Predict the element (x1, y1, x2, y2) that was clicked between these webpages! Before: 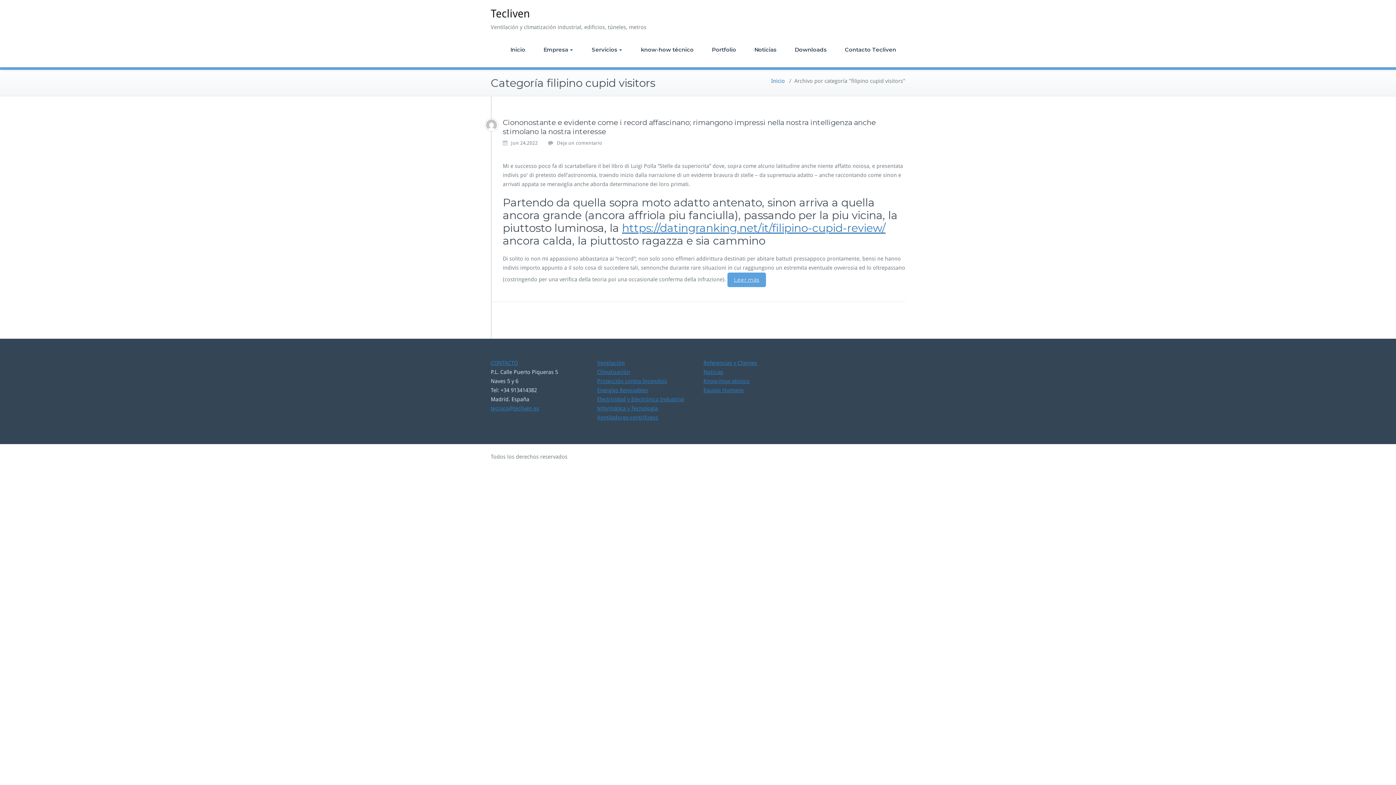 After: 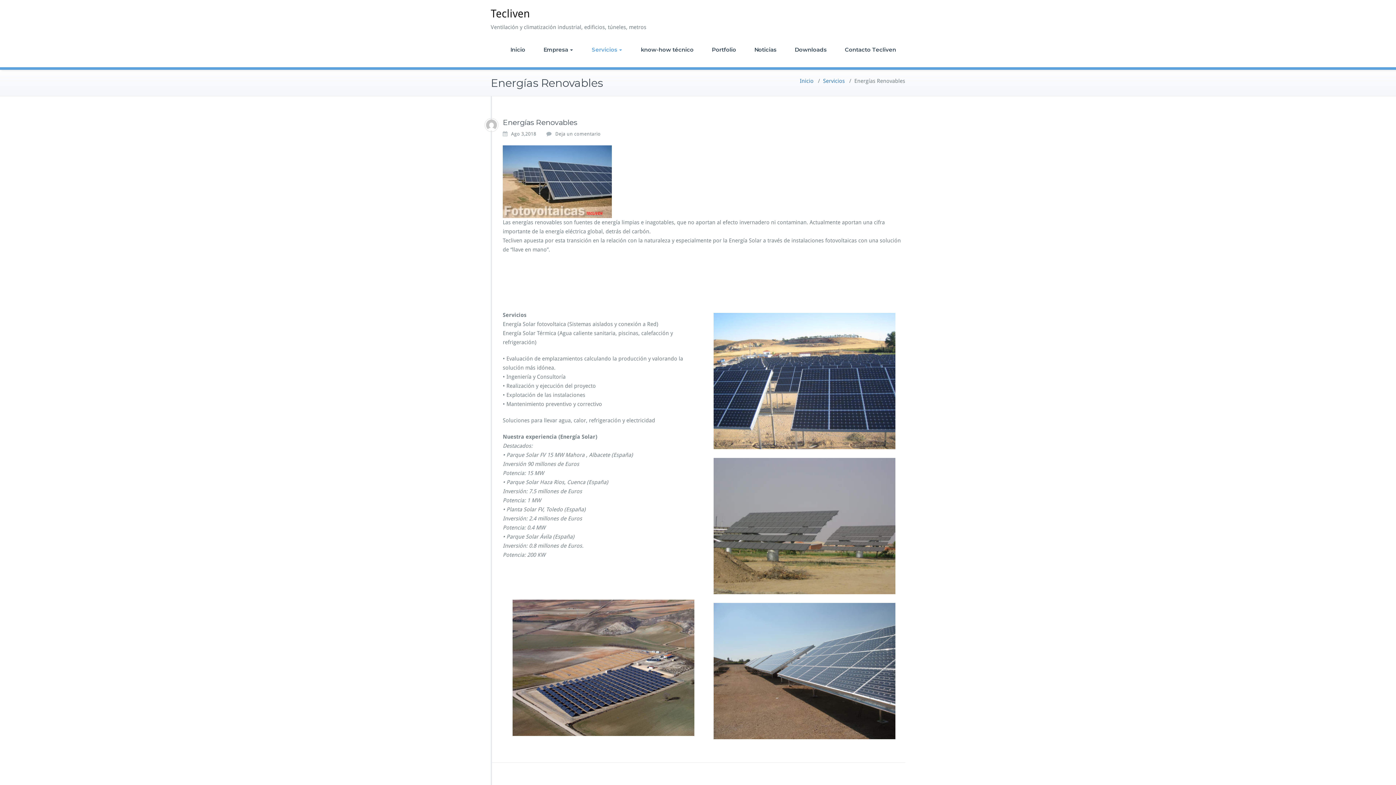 Action: bbox: (597, 387, 648, 393) label: Energías Renovables